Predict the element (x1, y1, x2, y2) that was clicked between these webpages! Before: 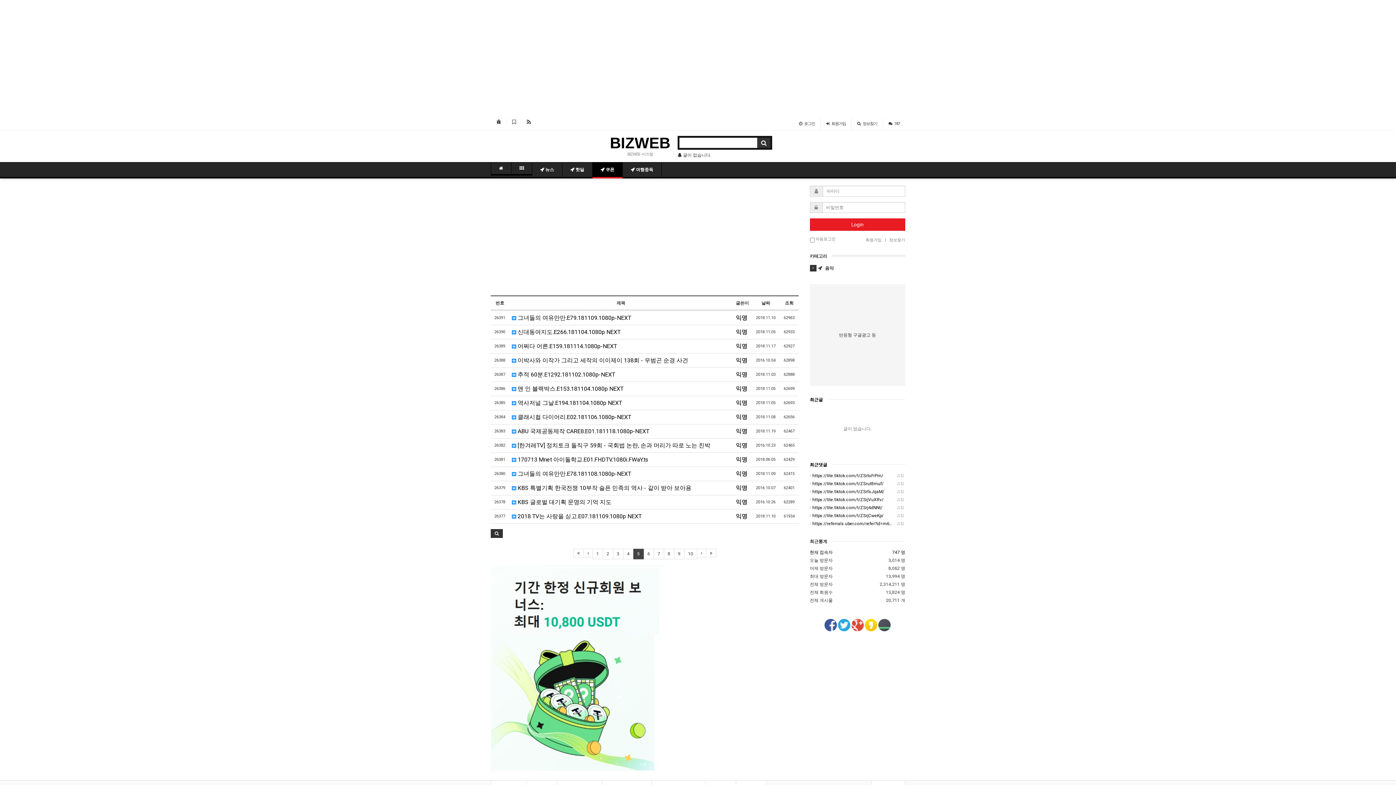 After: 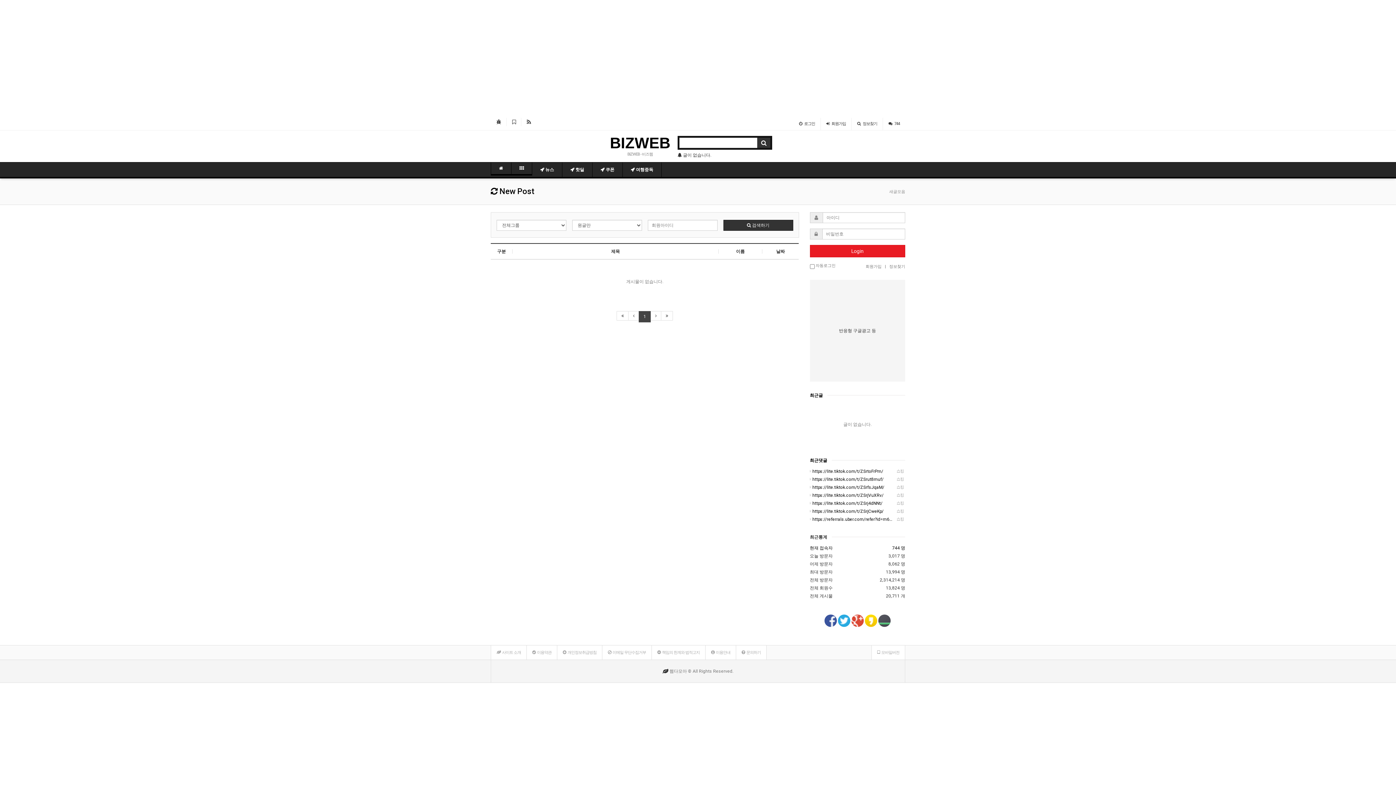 Action: label: 최근글 bbox: (810, 397, 823, 402)